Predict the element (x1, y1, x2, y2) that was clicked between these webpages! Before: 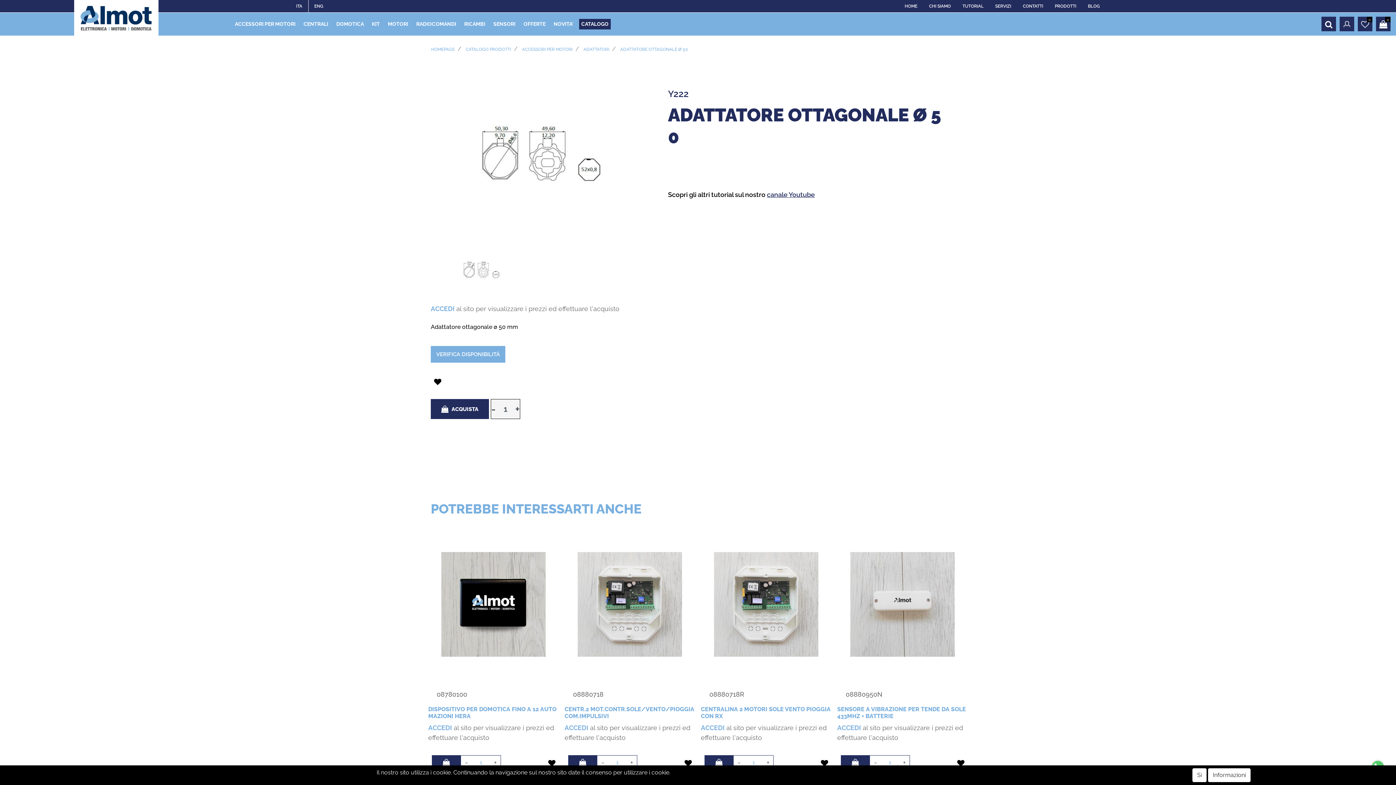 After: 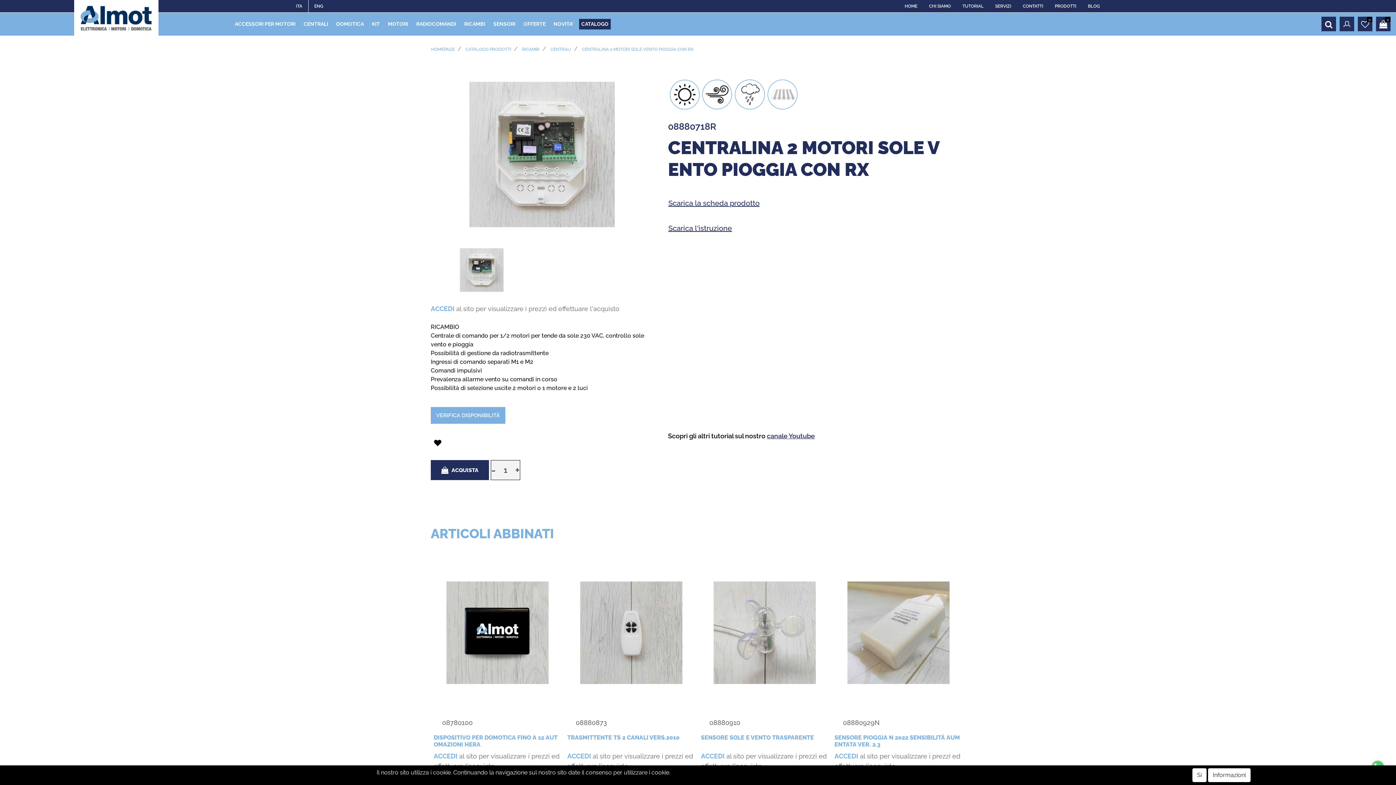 Action: bbox: (714, 552, 818, 656)